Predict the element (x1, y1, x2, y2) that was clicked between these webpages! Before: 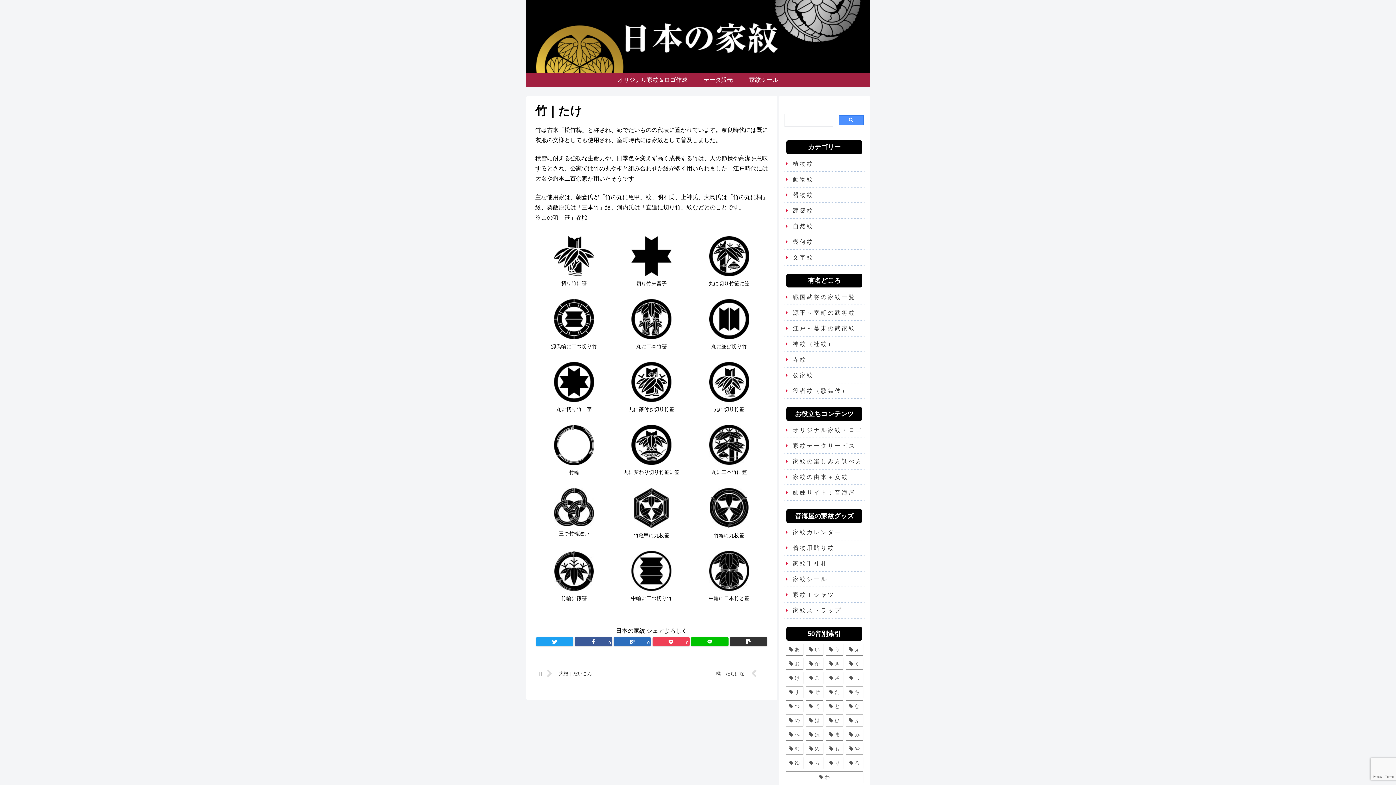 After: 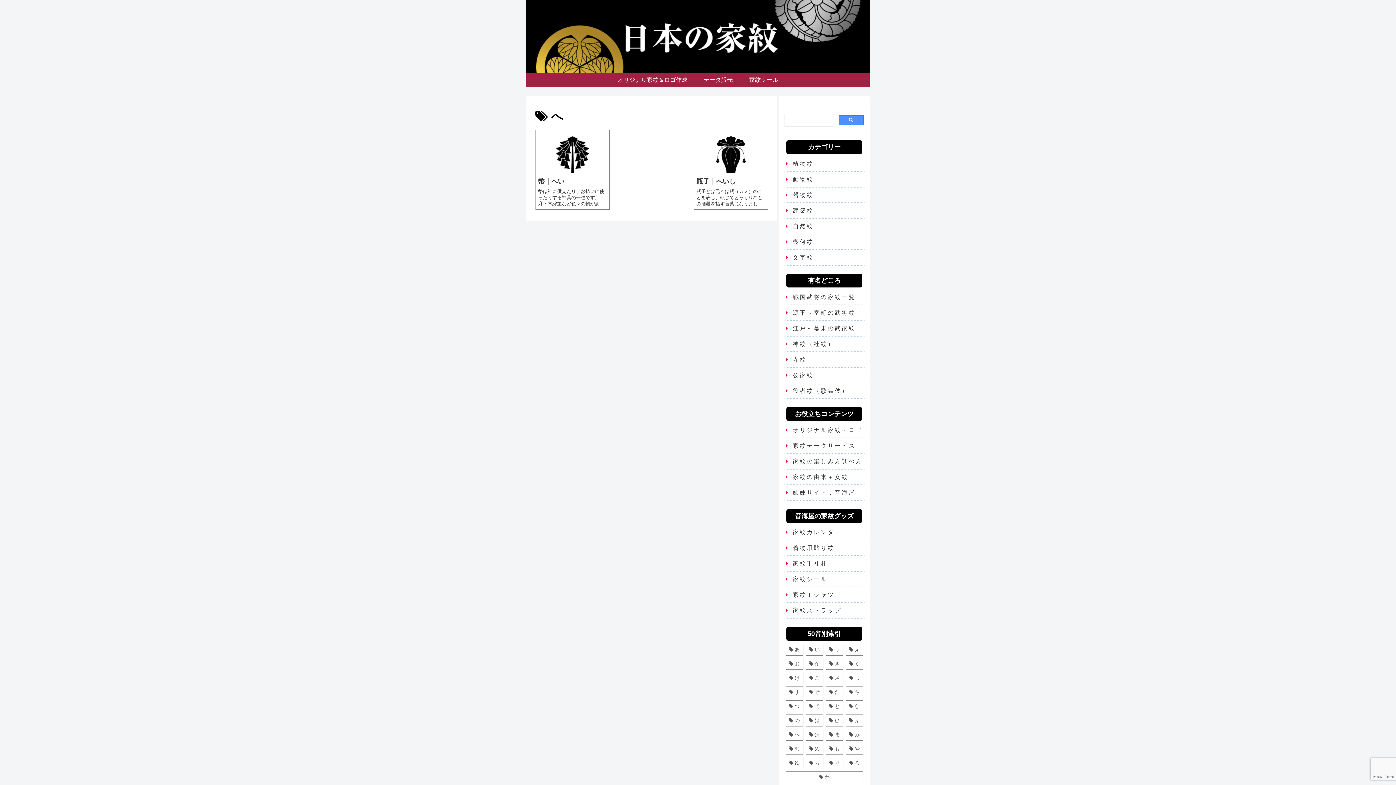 Action: label: へ (2個の項目) bbox: (785, 729, 803, 741)